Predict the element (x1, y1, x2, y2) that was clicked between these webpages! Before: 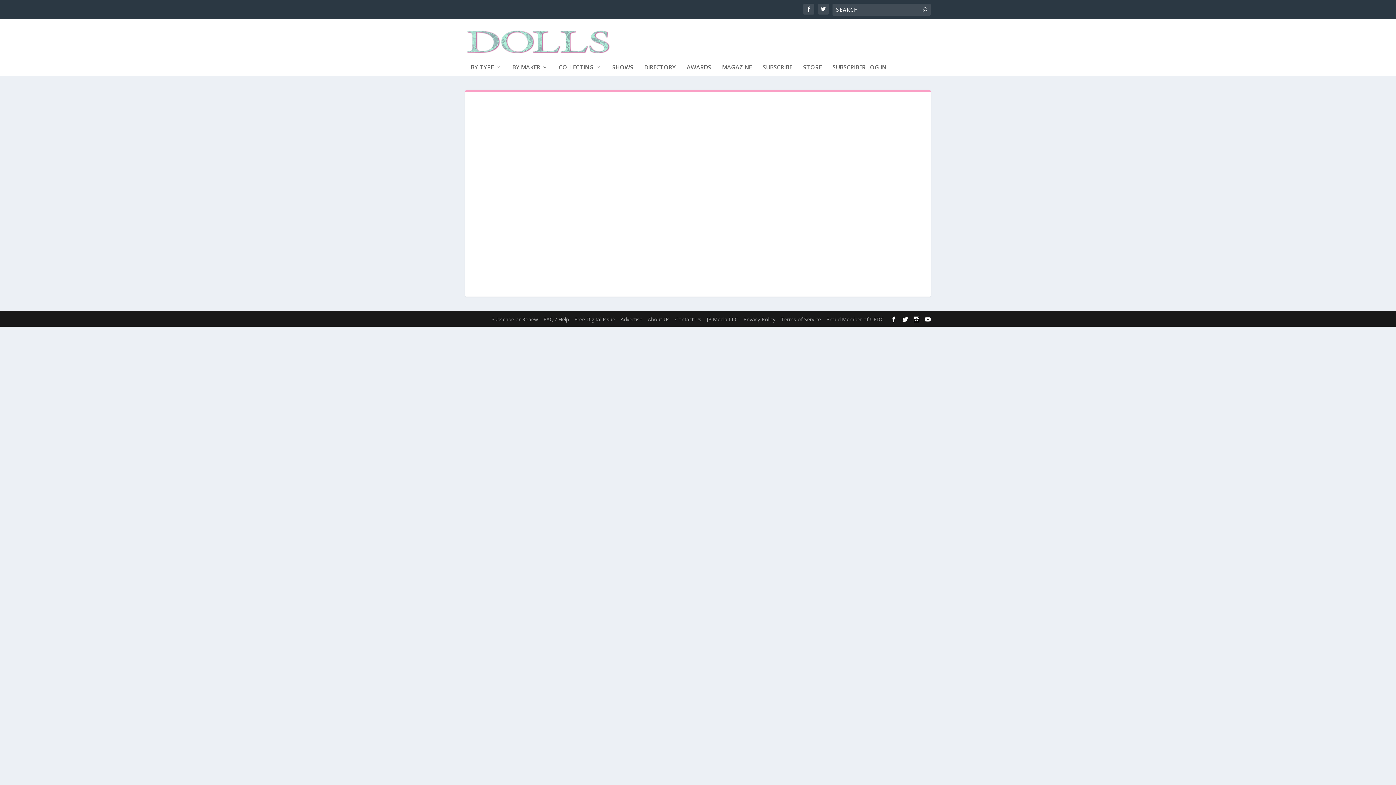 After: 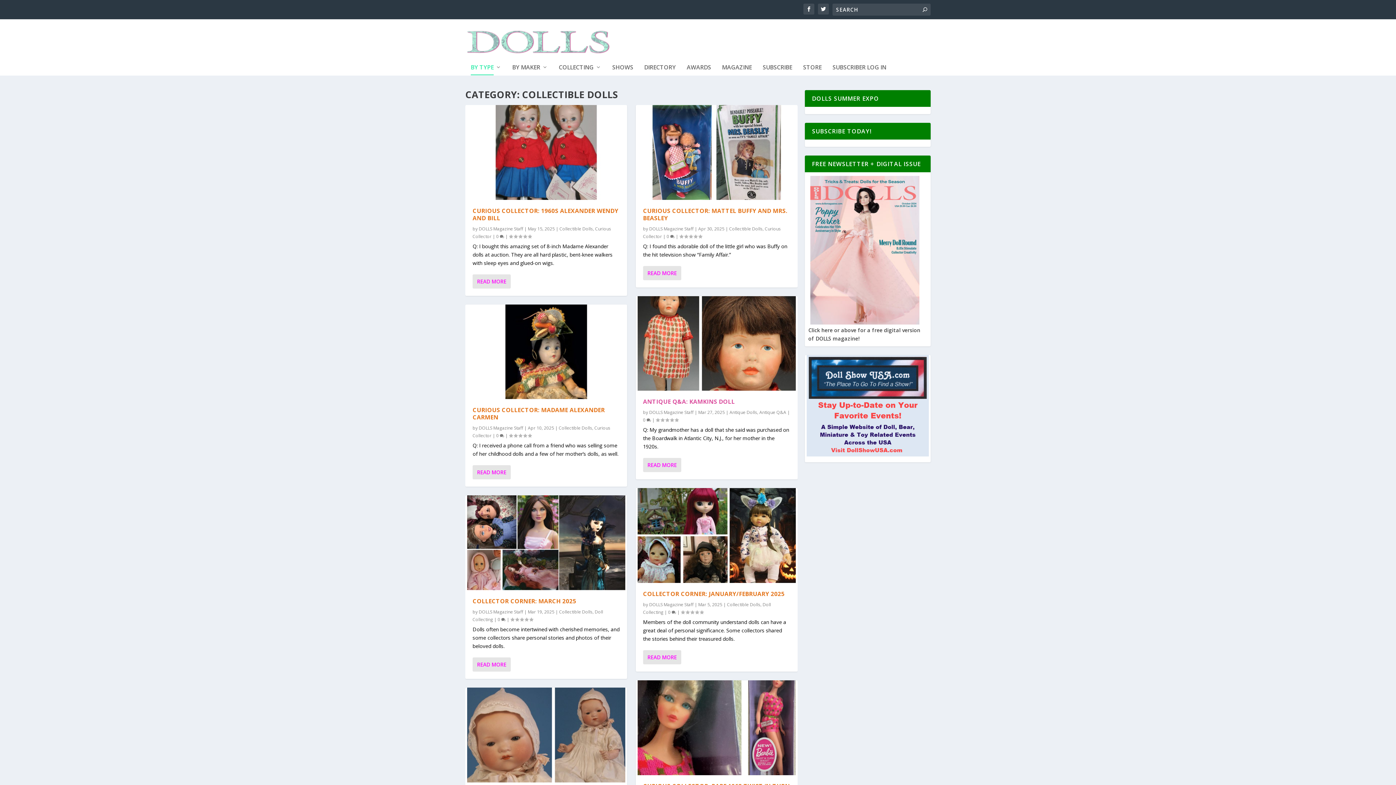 Action: label: BY TYPE bbox: (470, 64, 501, 75)